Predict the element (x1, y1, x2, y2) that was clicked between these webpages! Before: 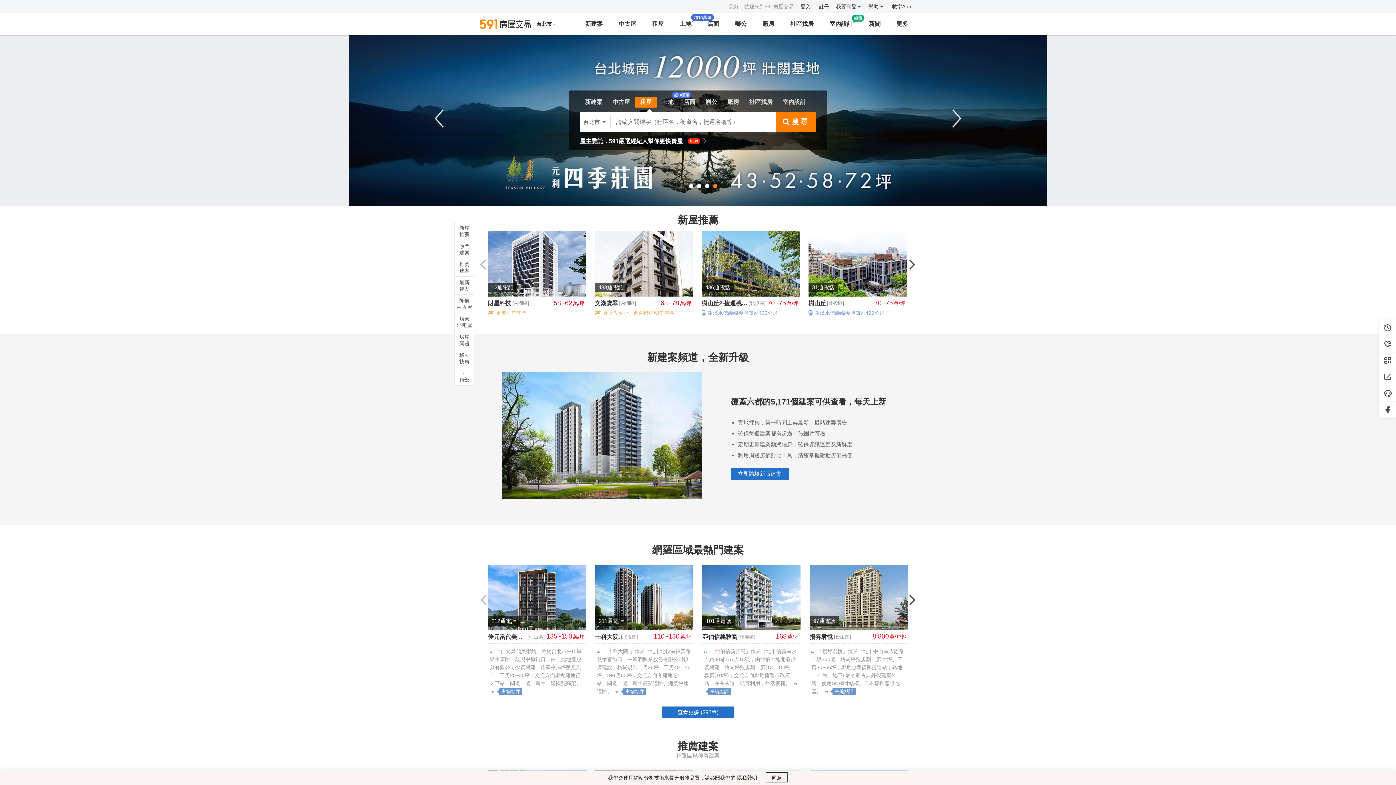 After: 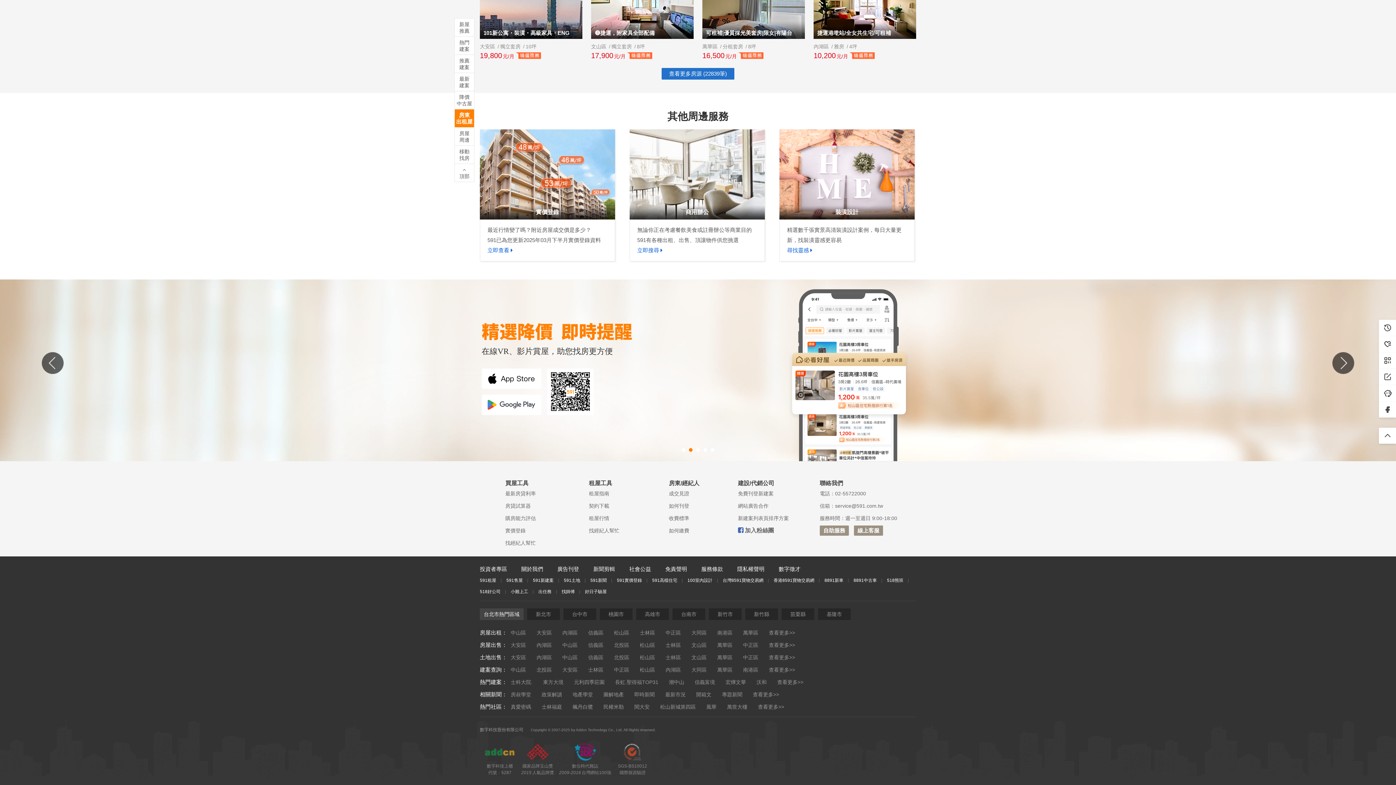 Action: label: 房屋
周邊 bbox: (454, 330, 474, 349)